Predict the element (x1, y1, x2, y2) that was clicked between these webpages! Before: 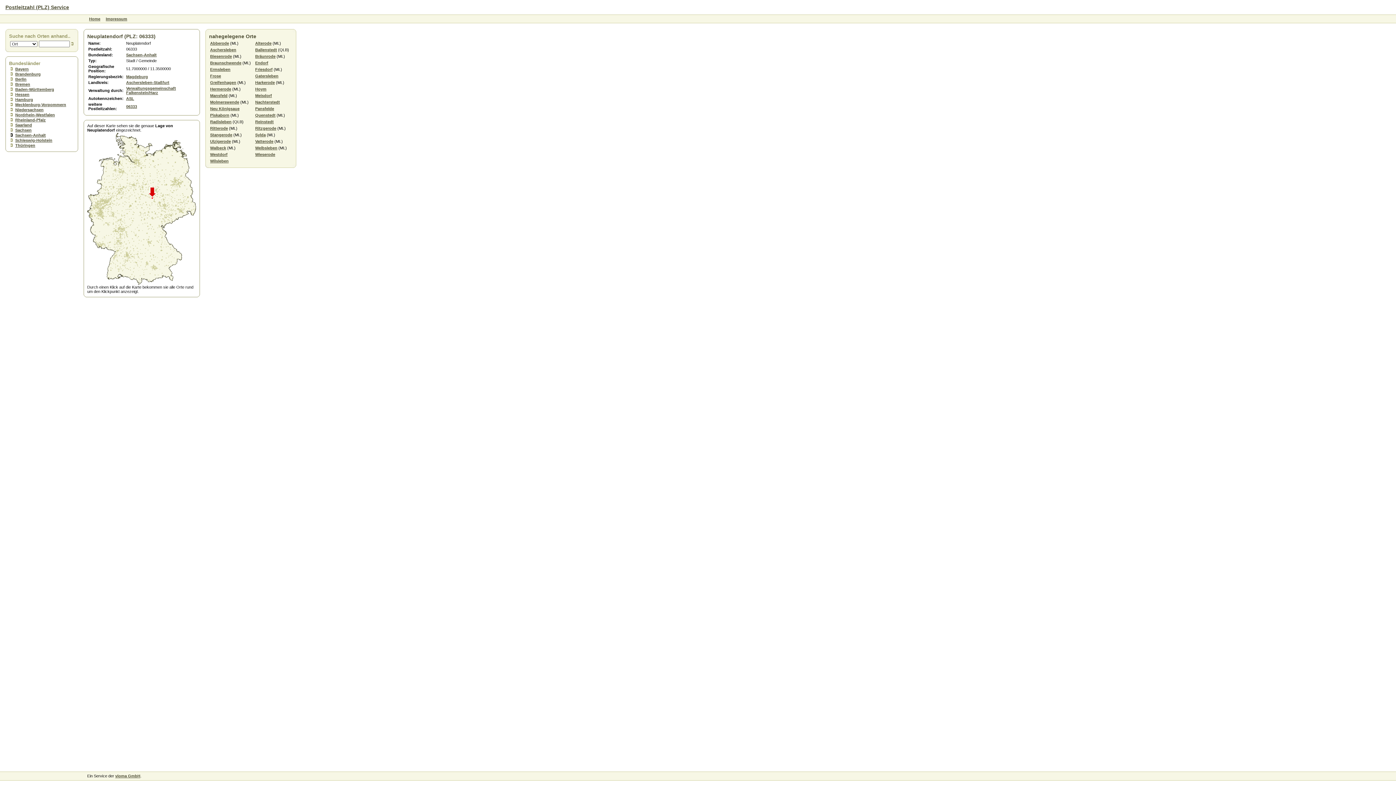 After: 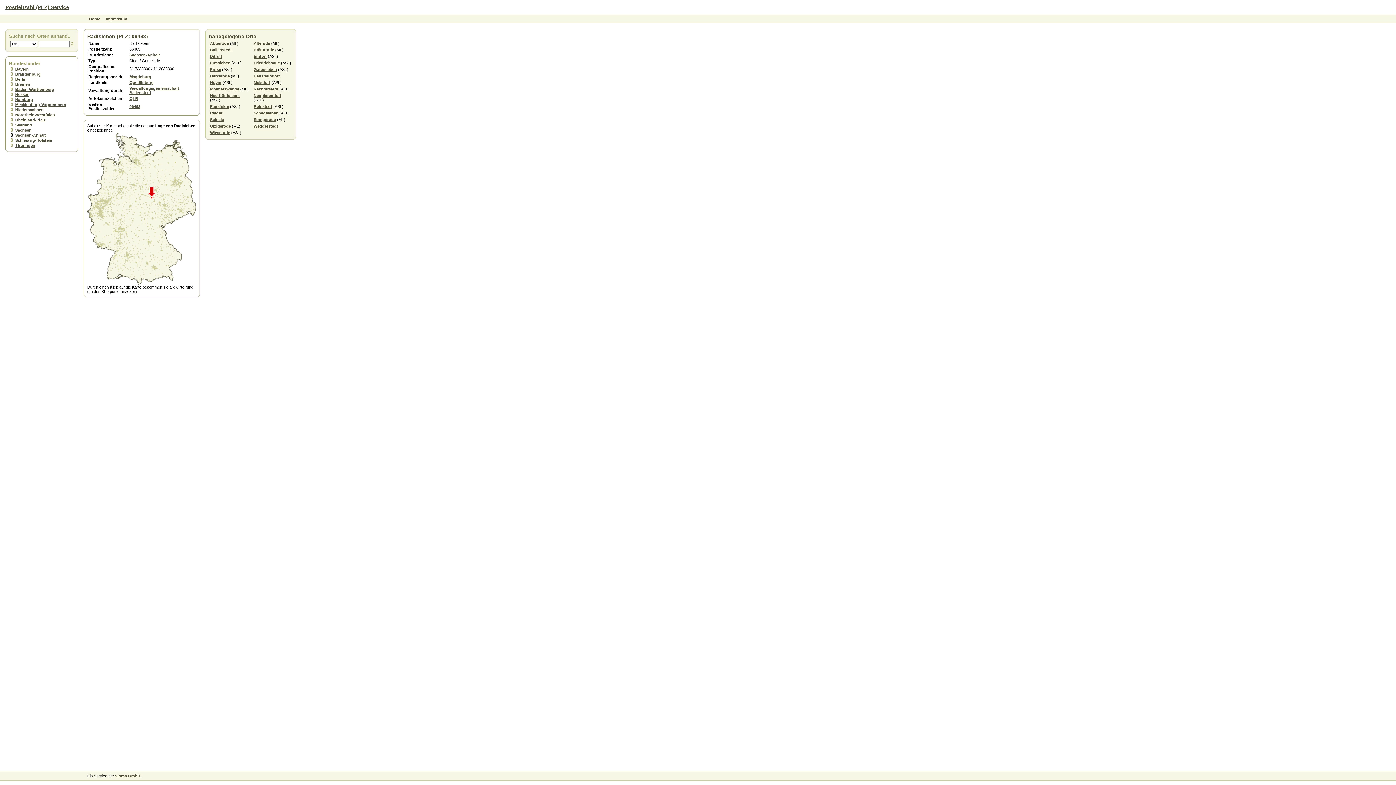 Action: label: Radisleben bbox: (210, 119, 231, 124)